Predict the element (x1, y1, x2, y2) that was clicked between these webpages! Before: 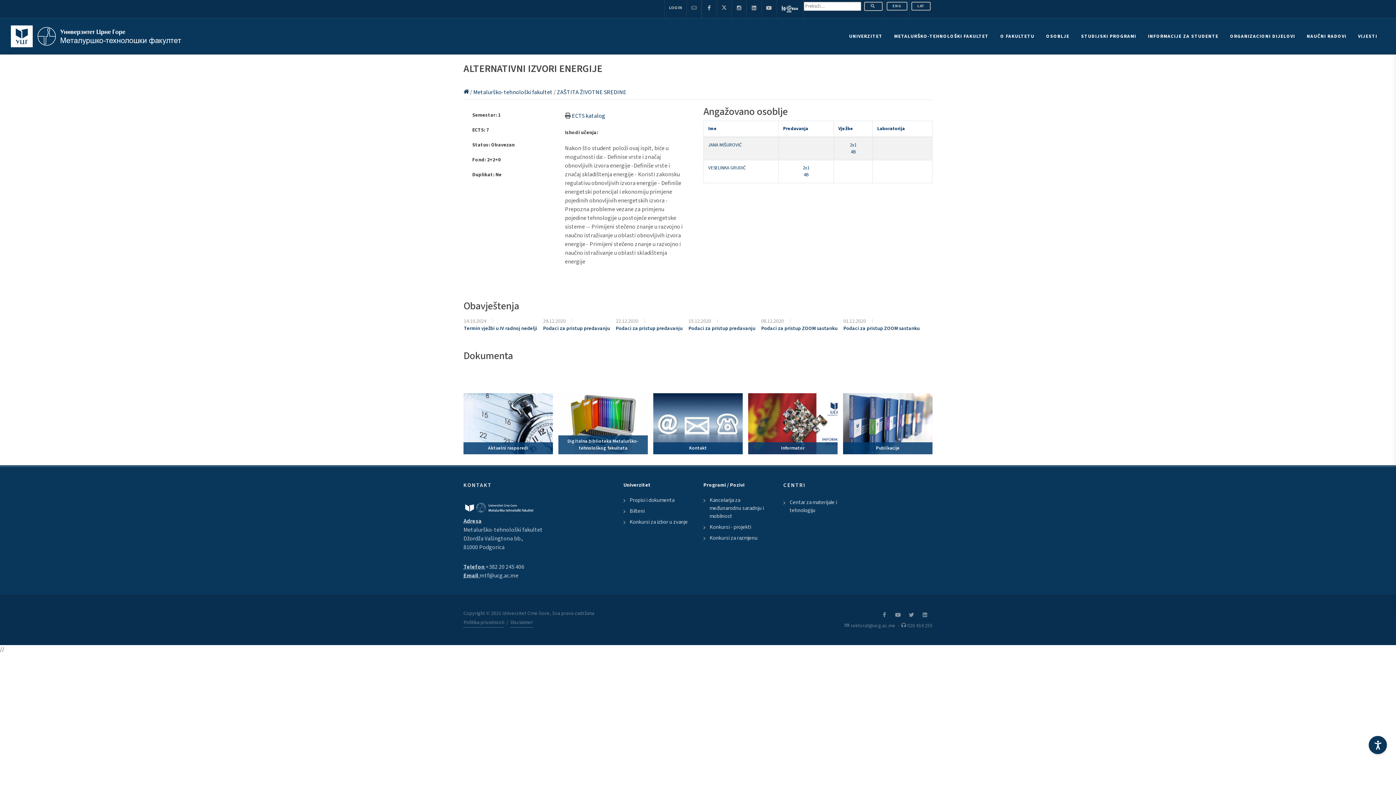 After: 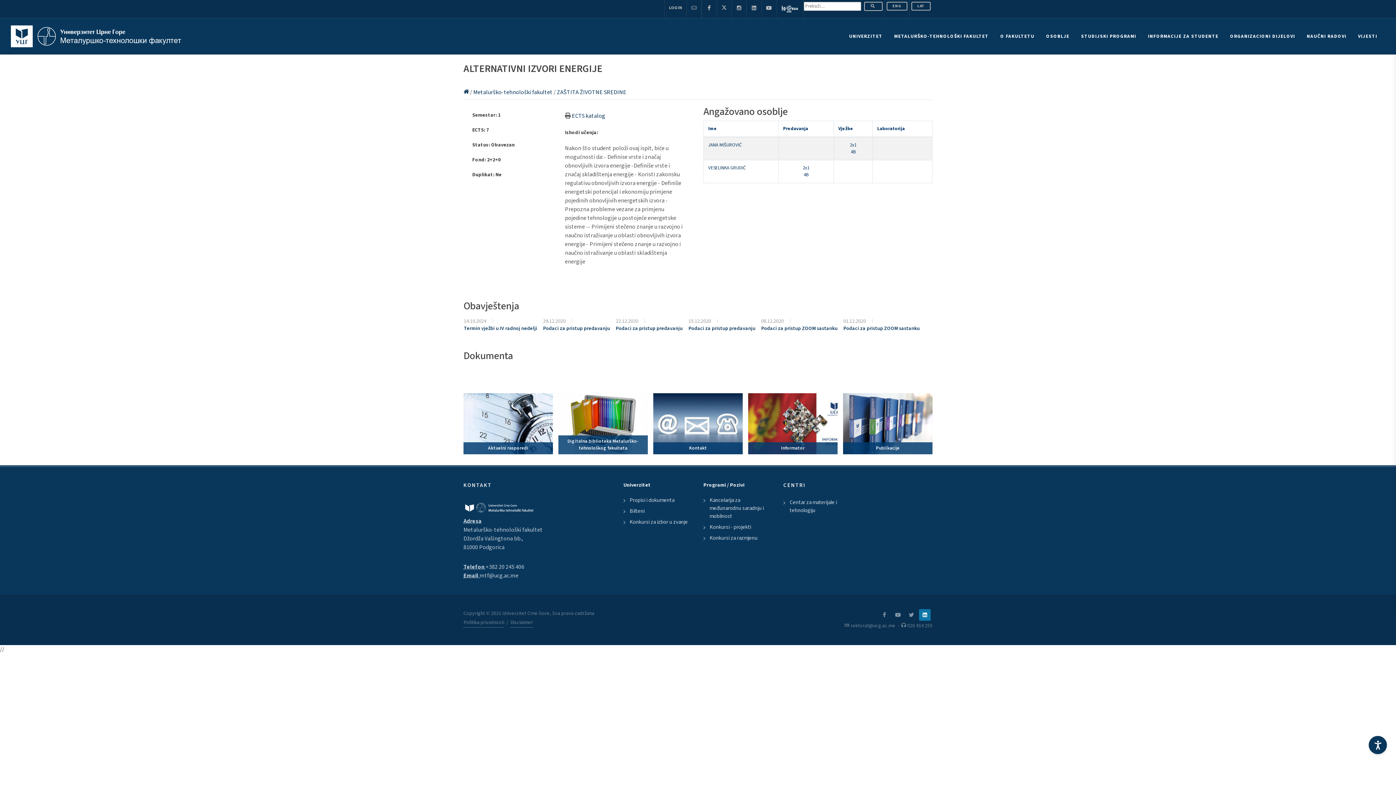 Action: bbox: (919, 609, 930, 620)